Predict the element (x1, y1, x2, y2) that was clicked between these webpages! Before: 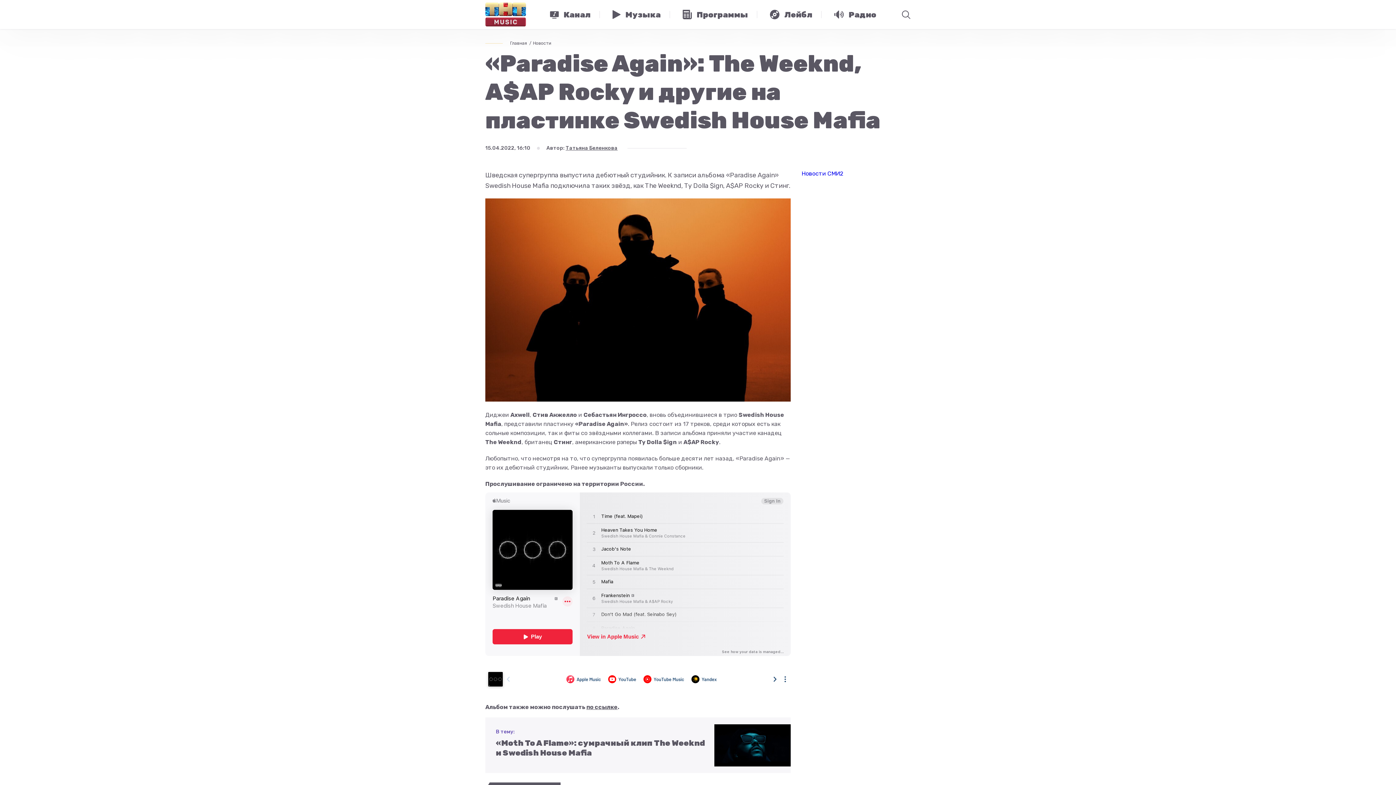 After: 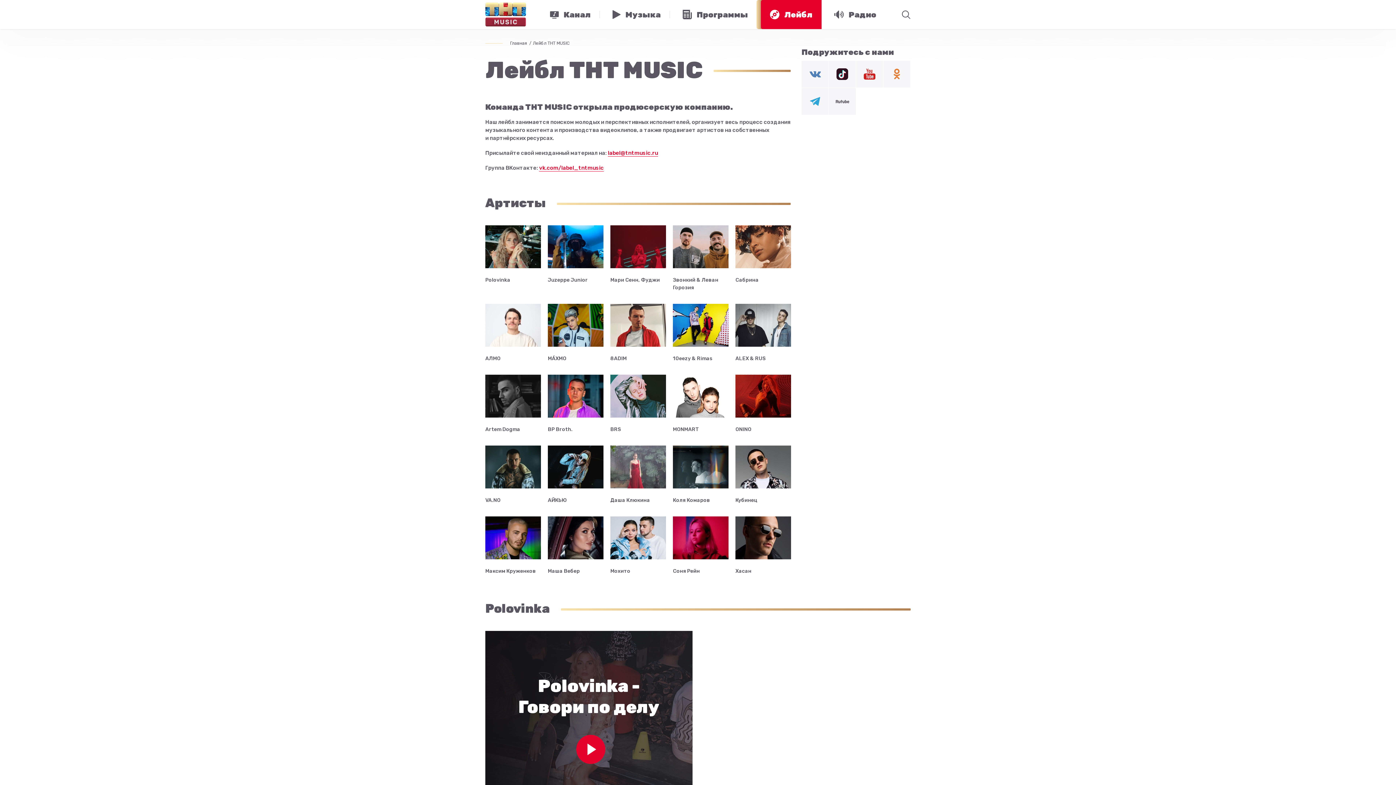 Action: label: Лейбл bbox: (760, 0, 821, 29)